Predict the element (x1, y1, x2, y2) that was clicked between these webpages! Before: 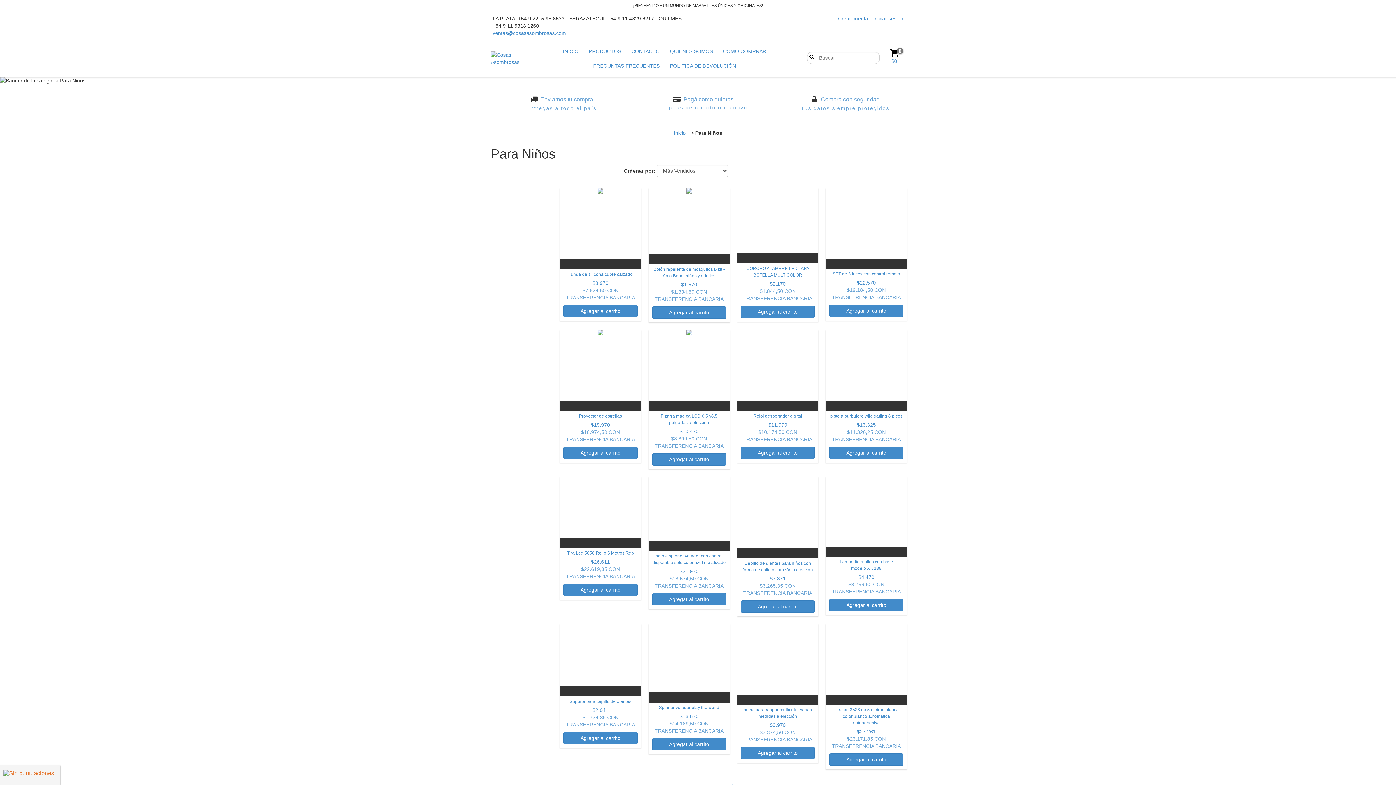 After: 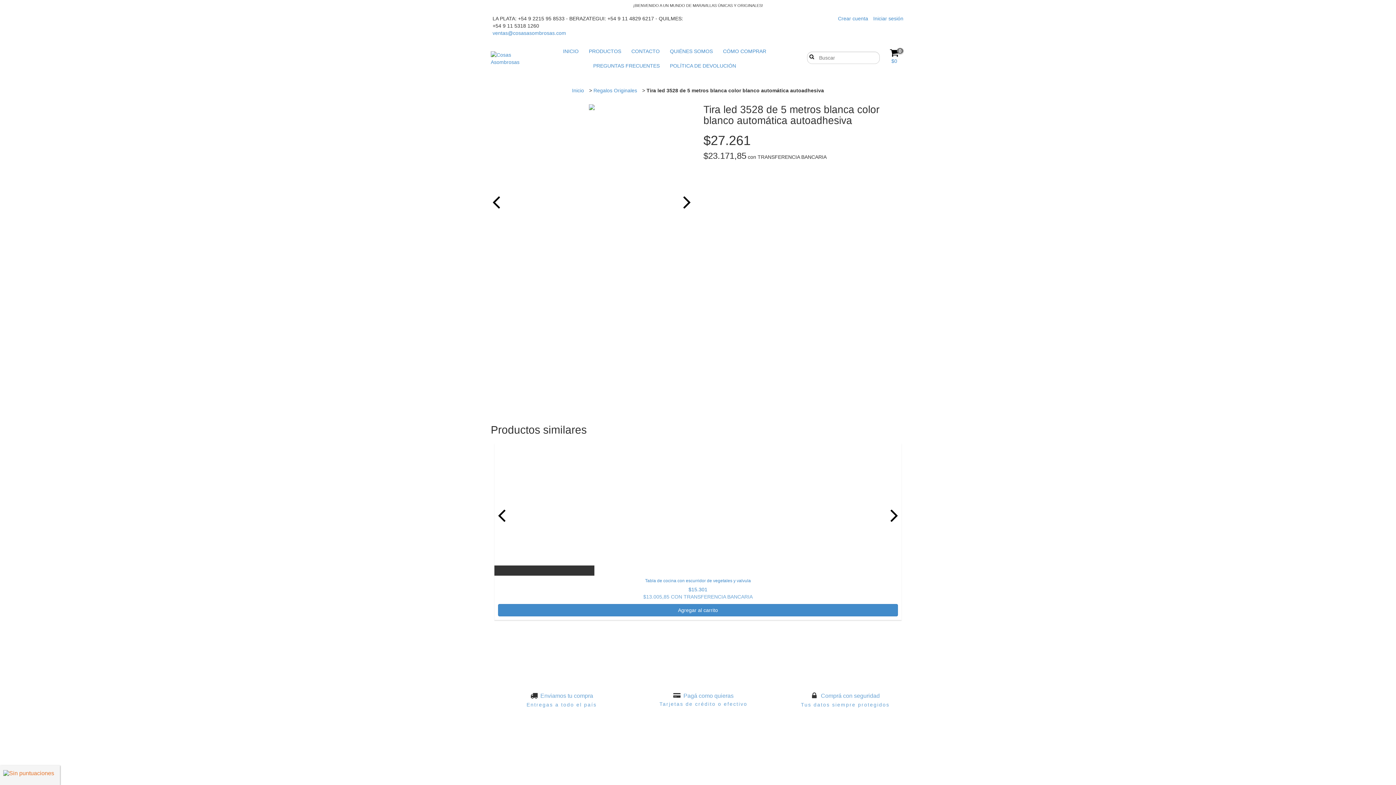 Action: bbox: (829, 707, 903, 750) label: Tira led 3528 de 5 metros blanca color blanco automática autoadhesiva